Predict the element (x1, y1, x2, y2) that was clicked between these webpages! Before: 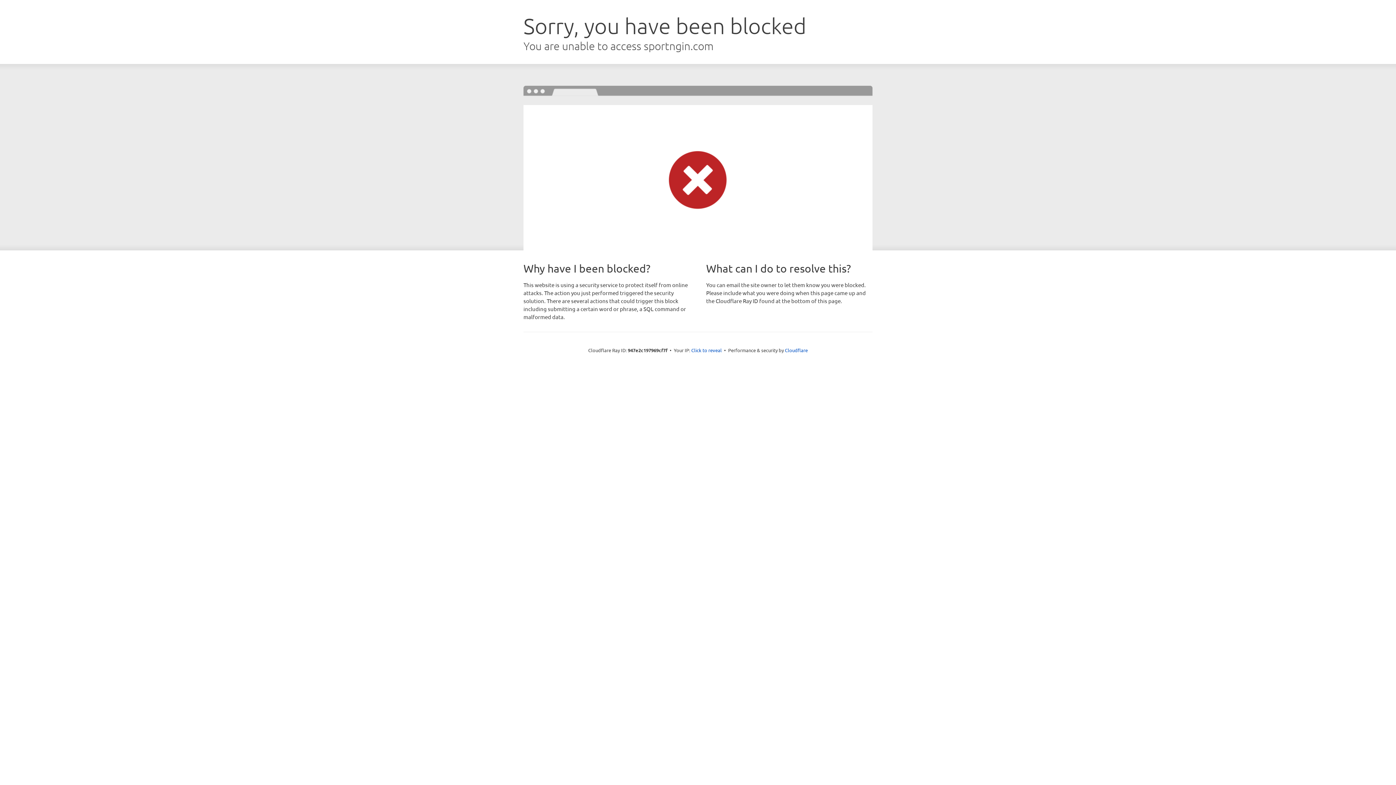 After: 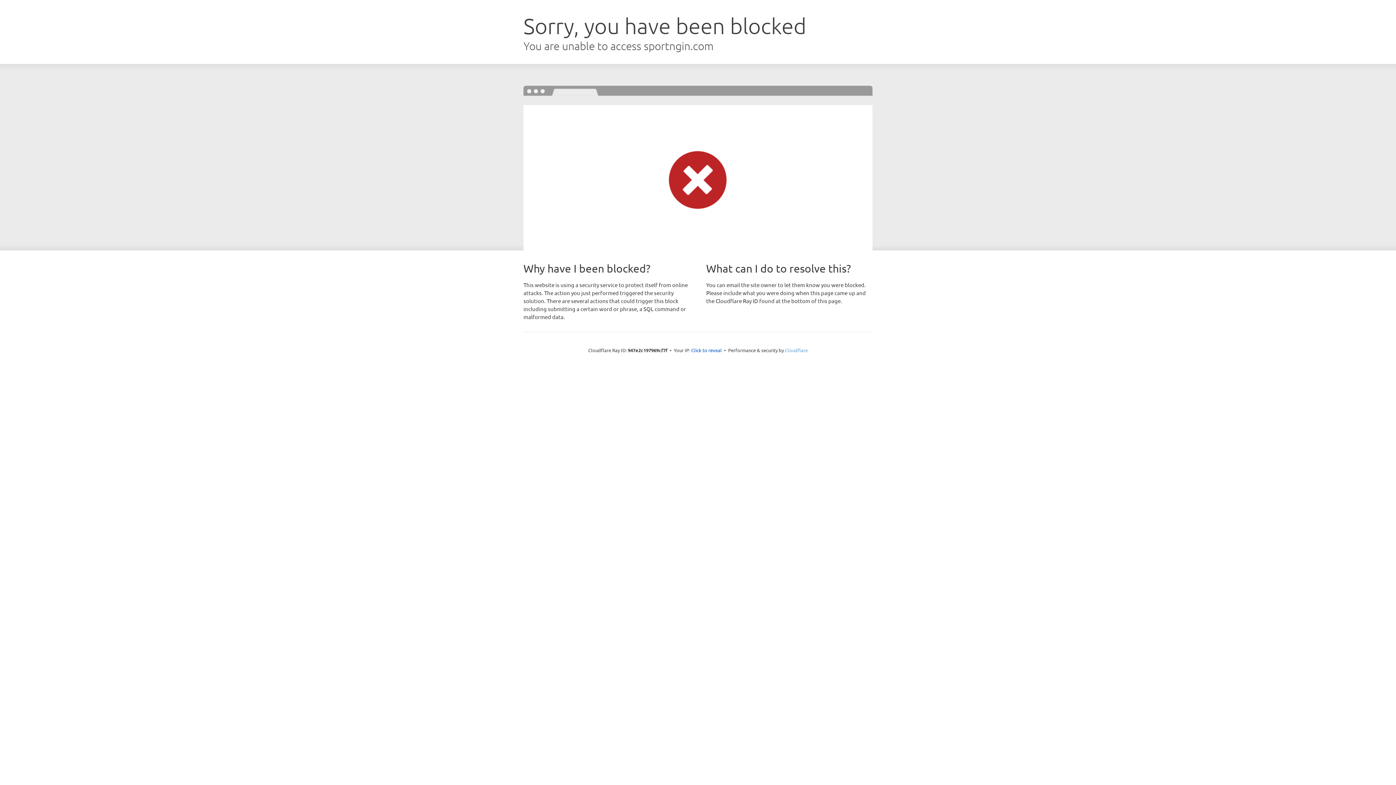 Action: bbox: (785, 347, 808, 353) label: Cloudflare